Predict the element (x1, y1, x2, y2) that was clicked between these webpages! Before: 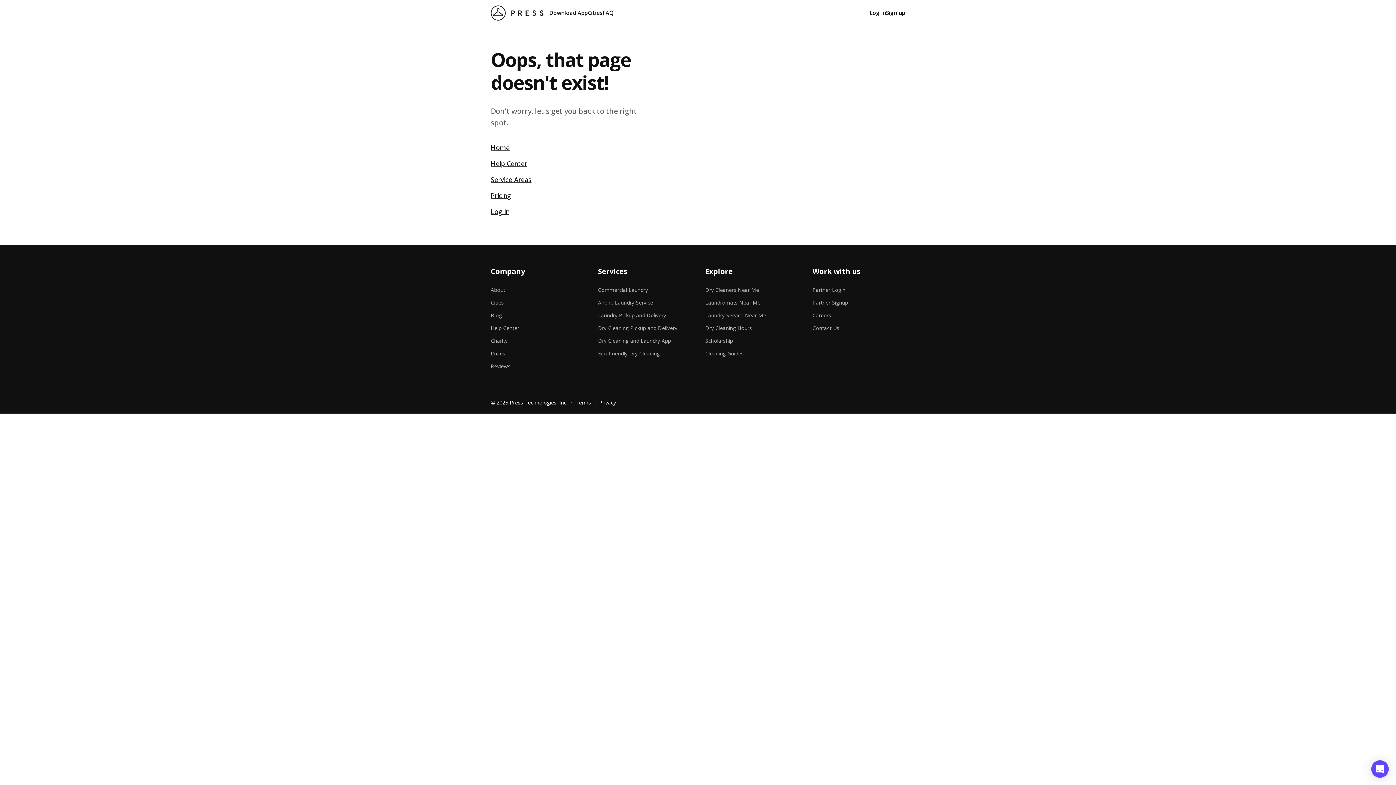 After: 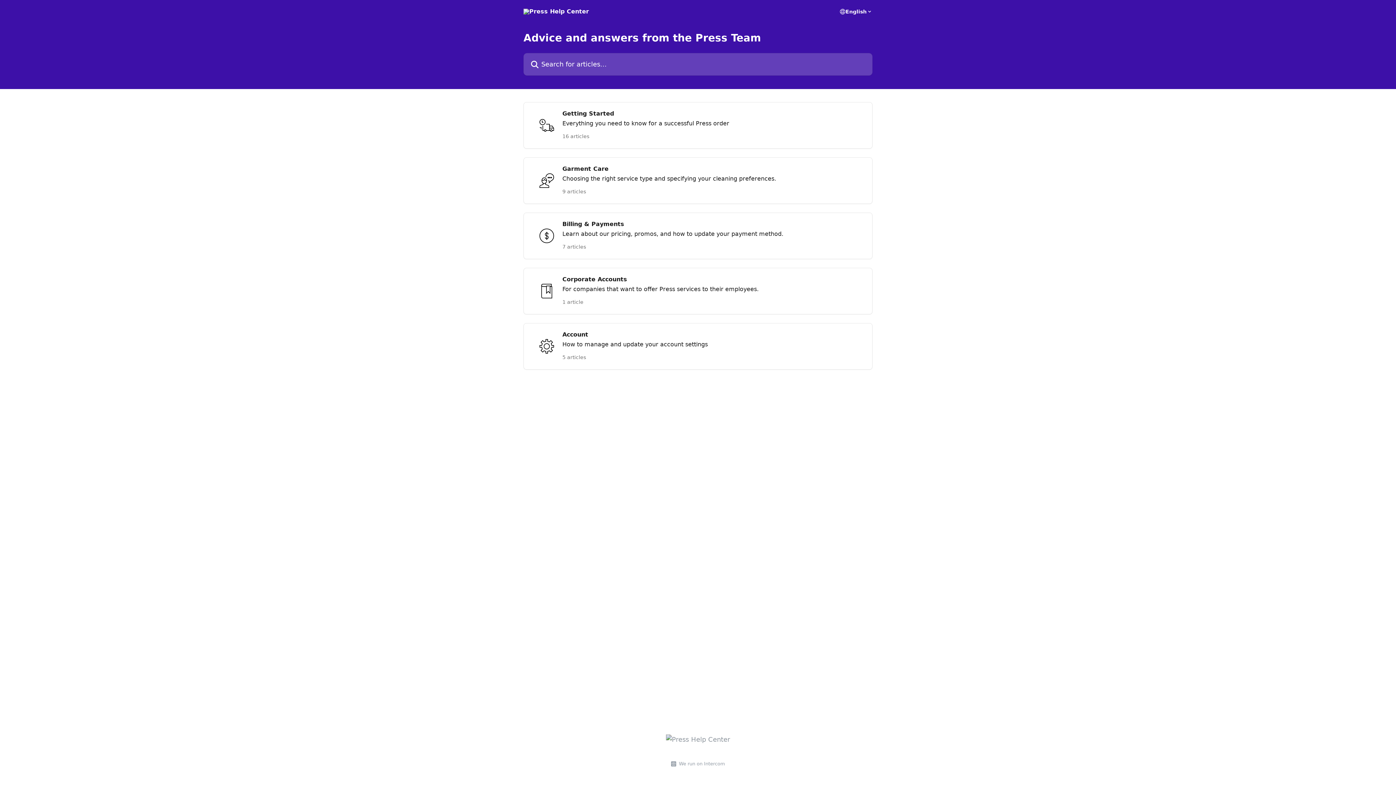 Action: bbox: (490, 318, 583, 331) label: Help Center